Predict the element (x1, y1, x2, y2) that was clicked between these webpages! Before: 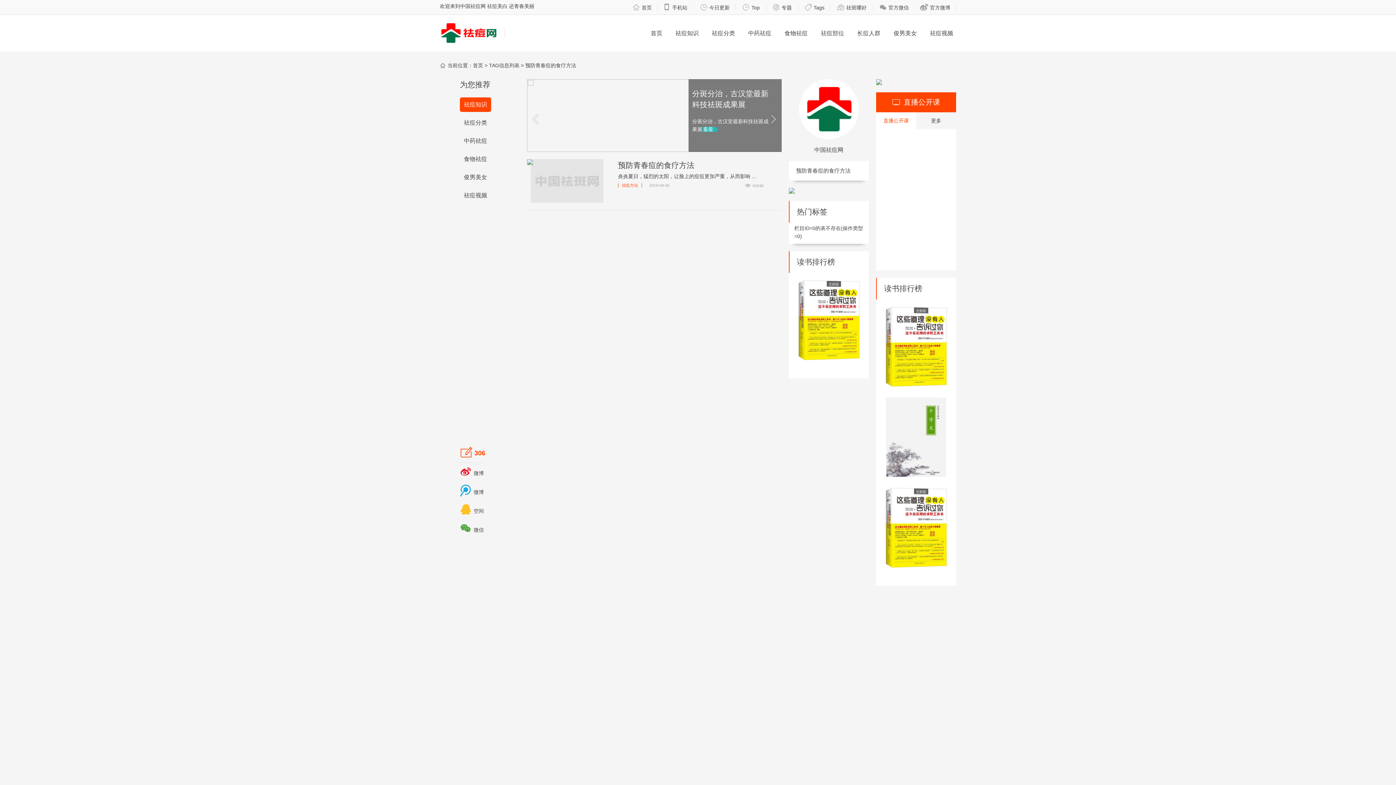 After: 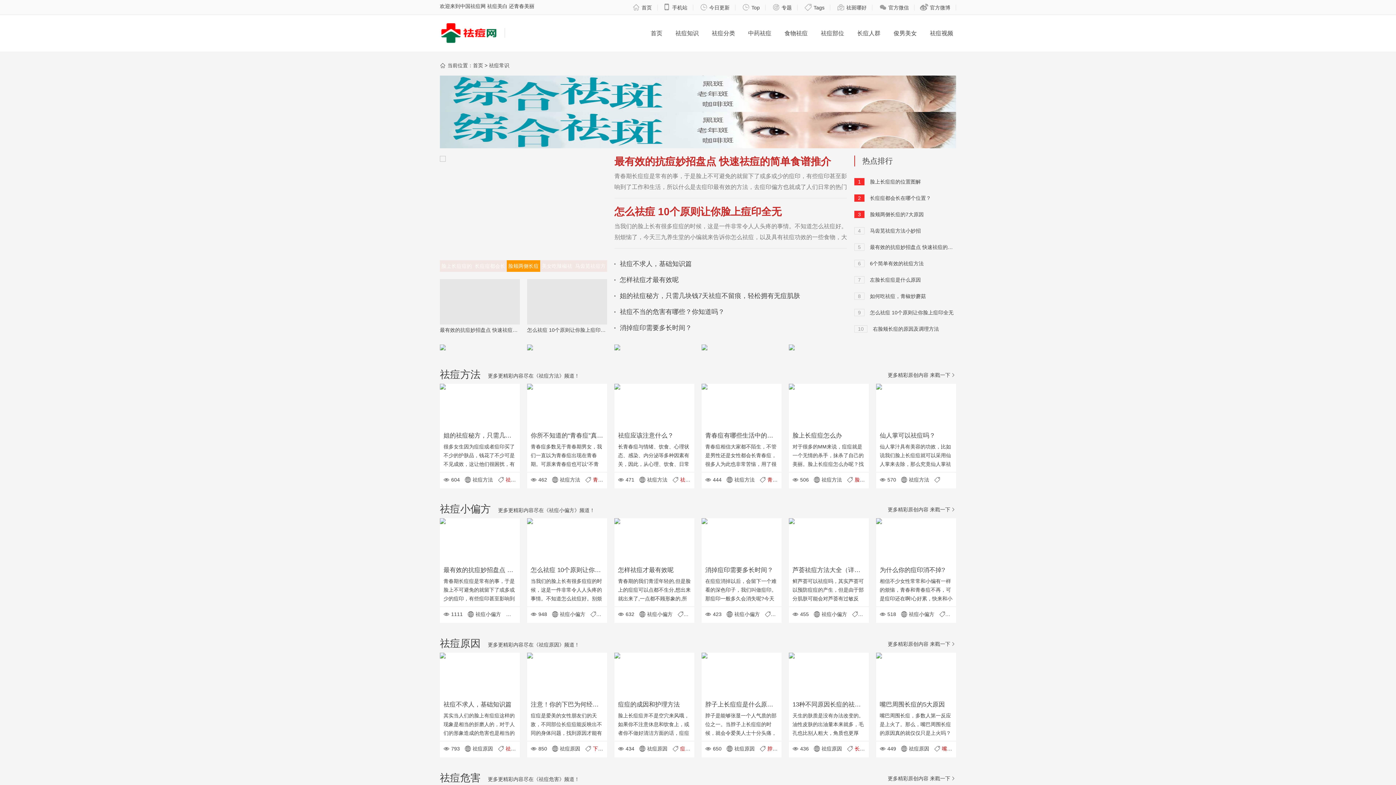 Action: label: 祛痘知识 bbox: (669, 15, 705, 51)